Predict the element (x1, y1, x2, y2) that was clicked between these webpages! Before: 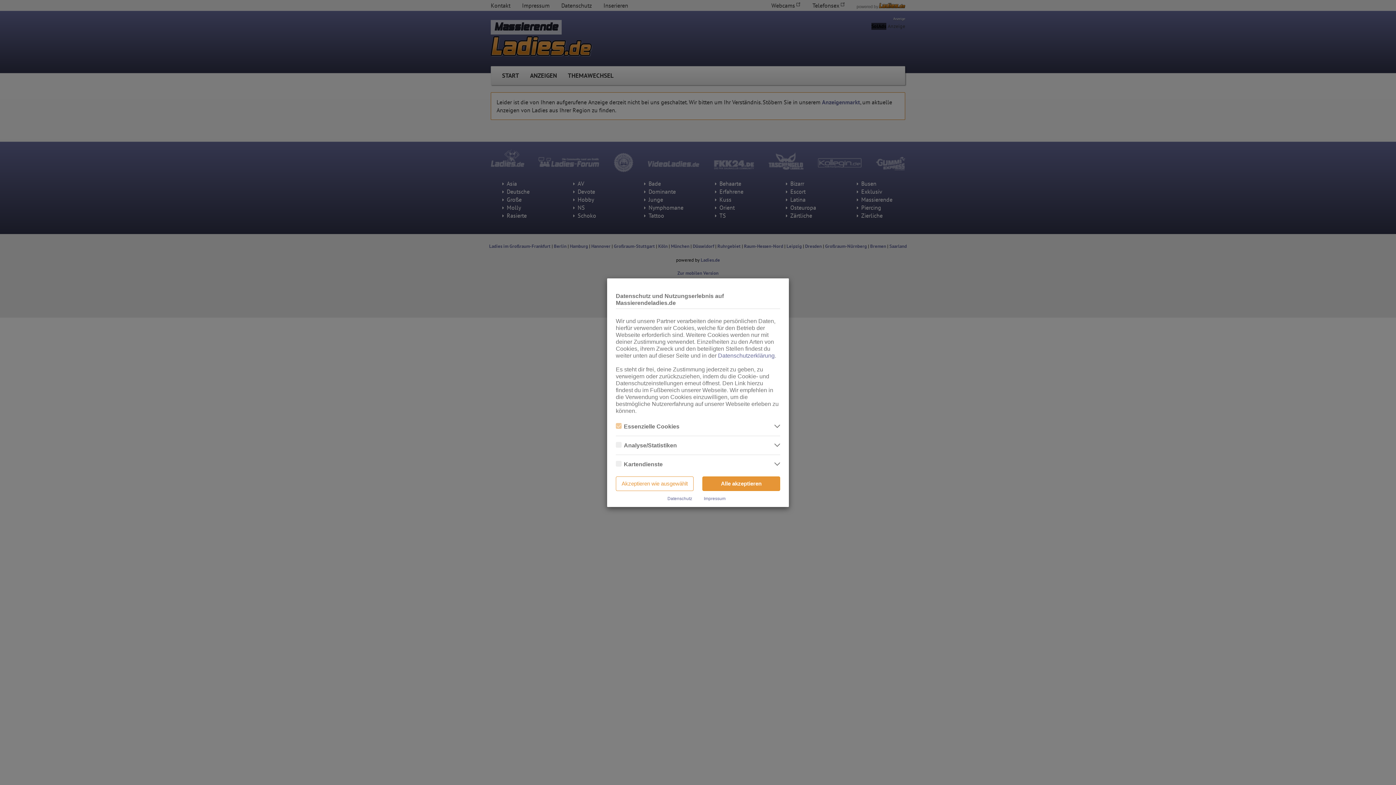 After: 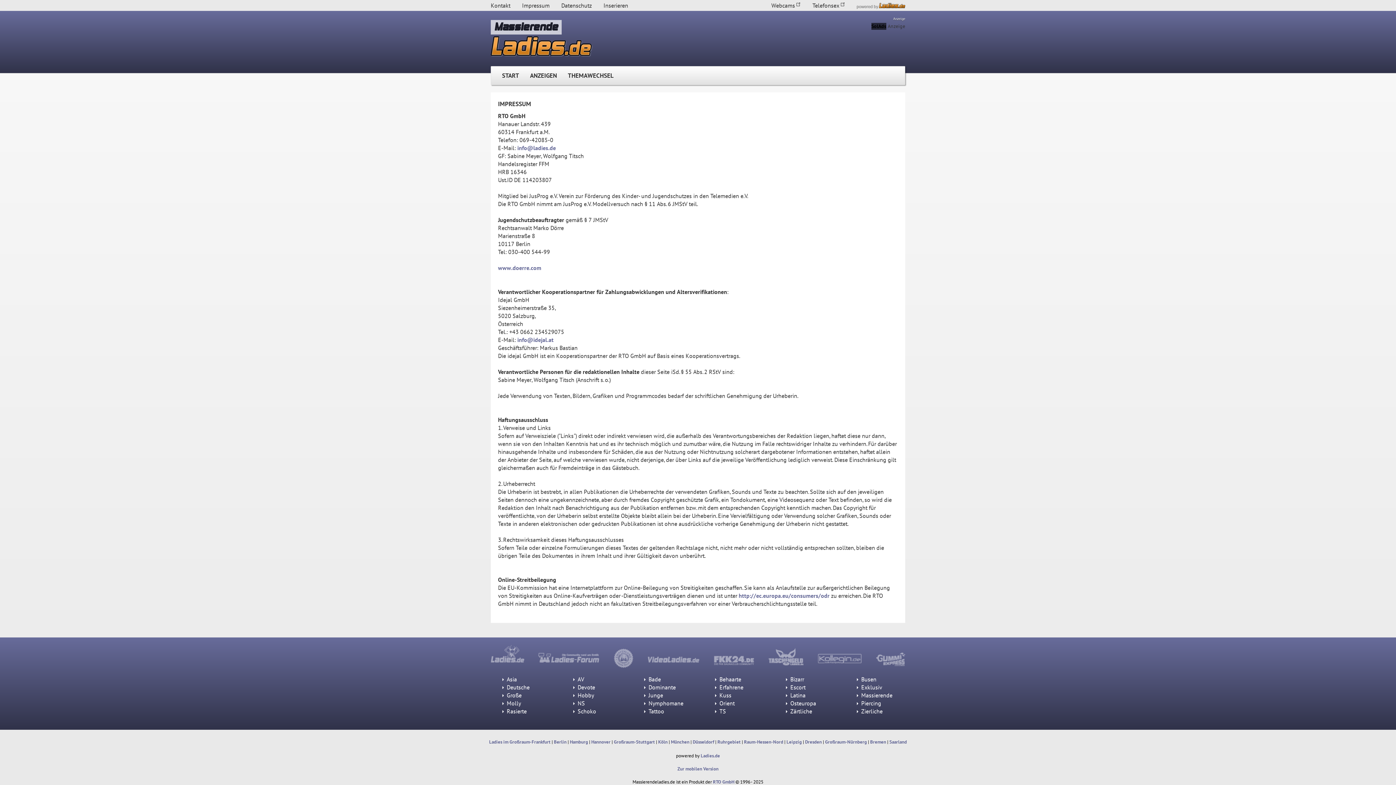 Action: label: Impressum bbox: (704, 496, 725, 501)